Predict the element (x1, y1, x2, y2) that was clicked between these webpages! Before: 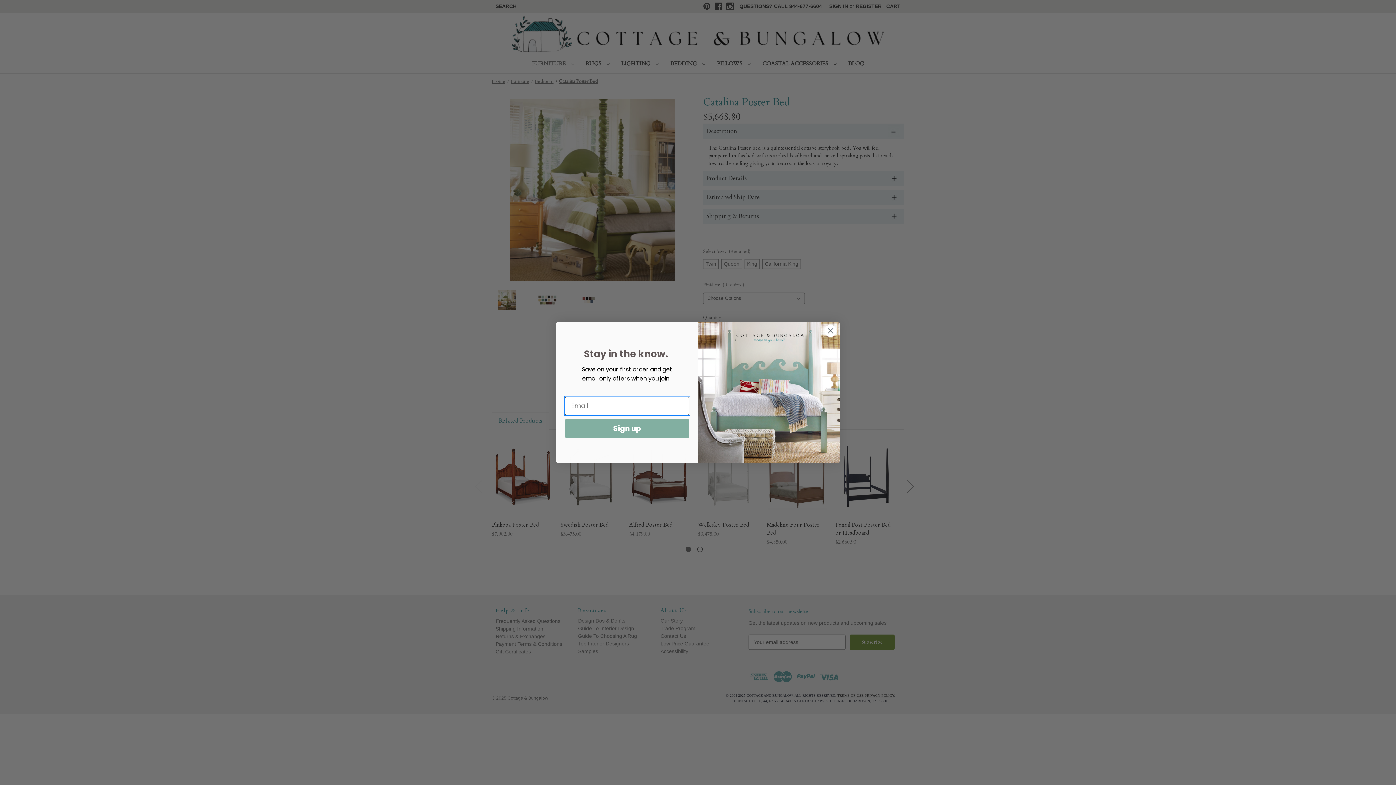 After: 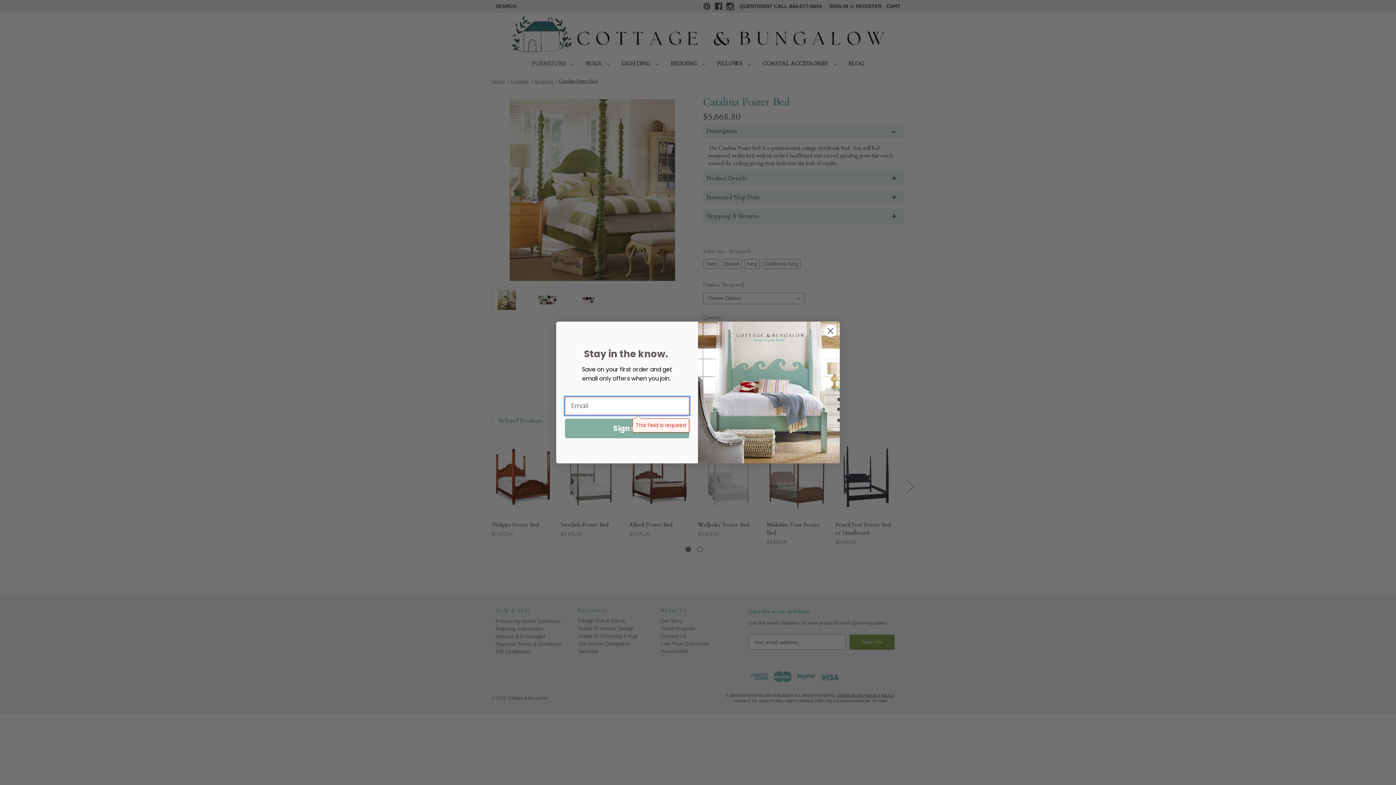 Action: label: Sign up bbox: (565, 418, 689, 438)